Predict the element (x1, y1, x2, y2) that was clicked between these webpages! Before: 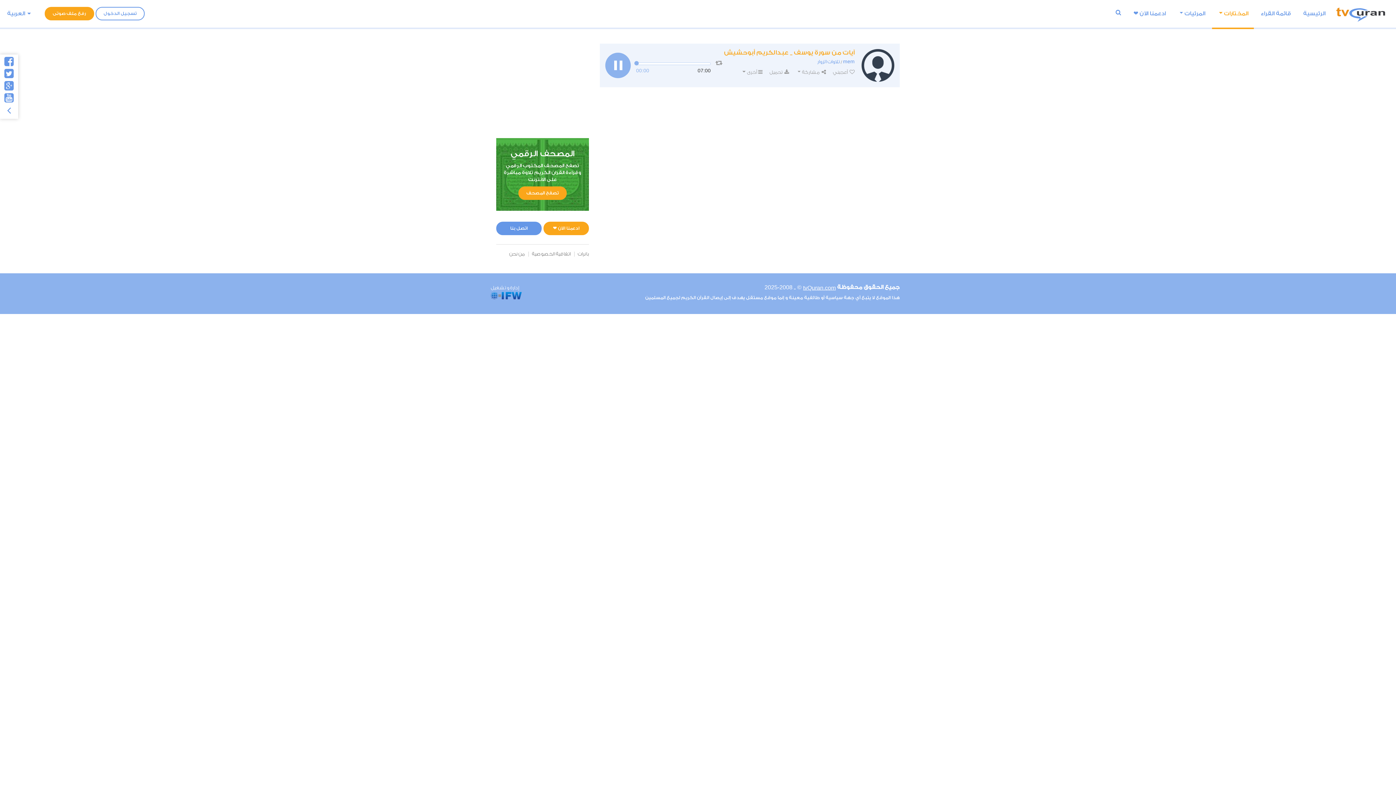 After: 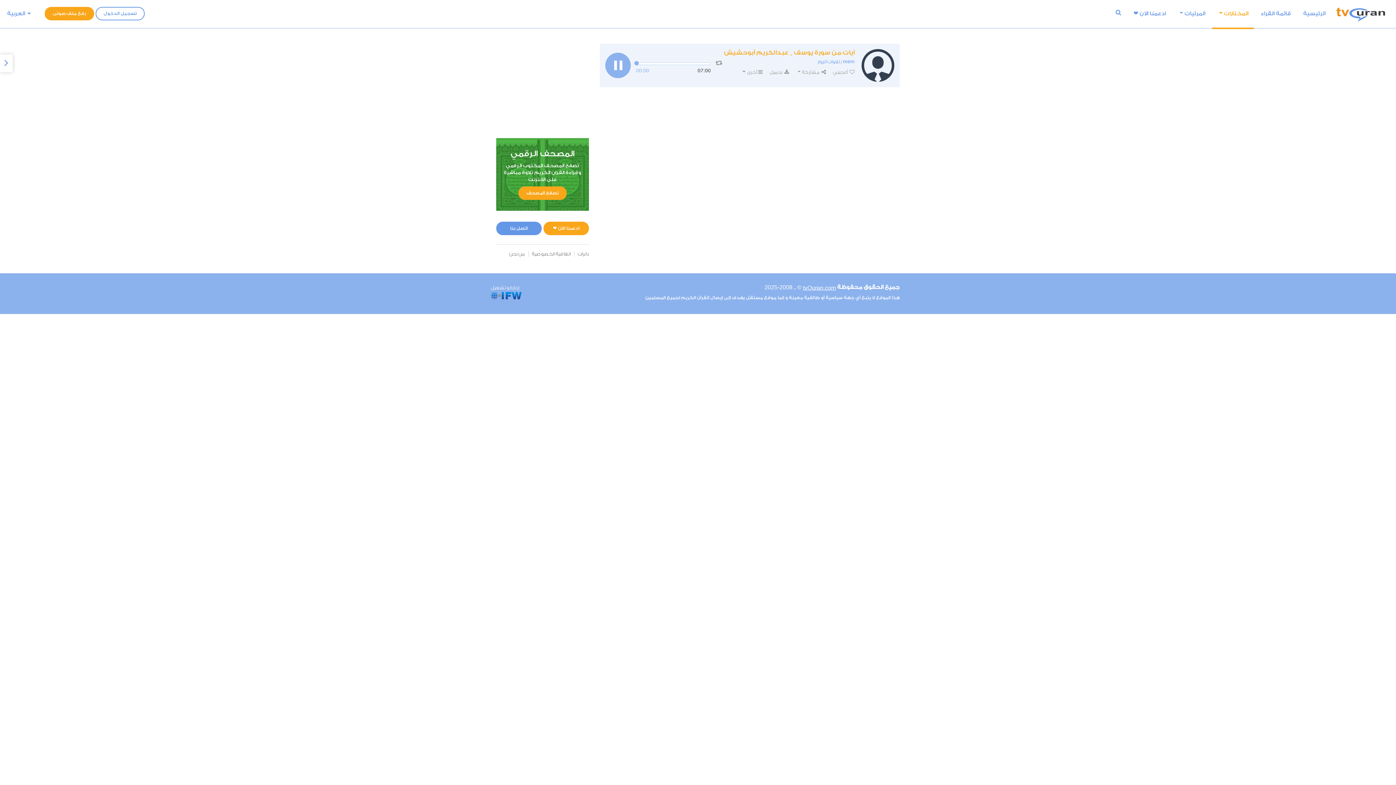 Action: bbox: (2, 102, 15, 120)